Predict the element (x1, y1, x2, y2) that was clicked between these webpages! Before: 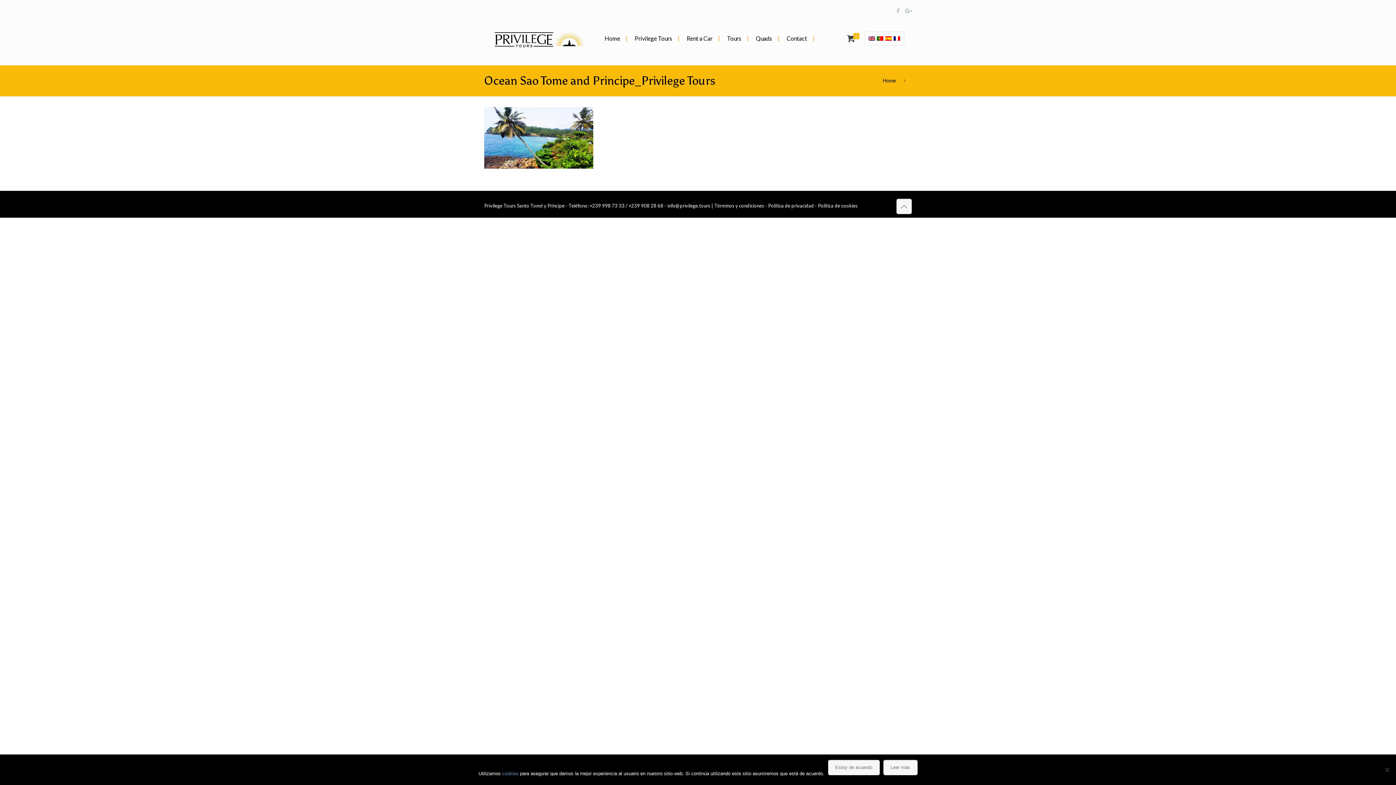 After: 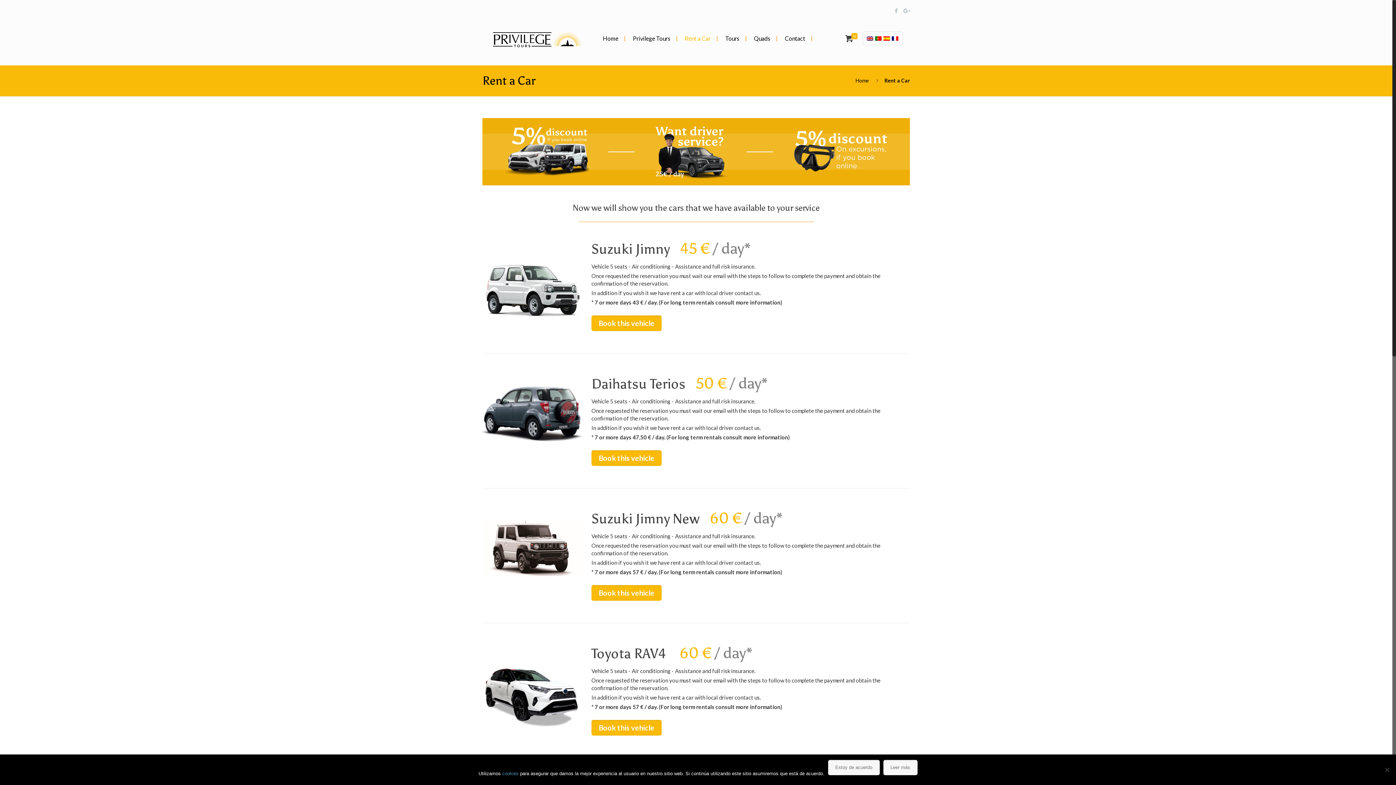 Action: label: Rent a Car bbox: (679, 22, 720, 54)